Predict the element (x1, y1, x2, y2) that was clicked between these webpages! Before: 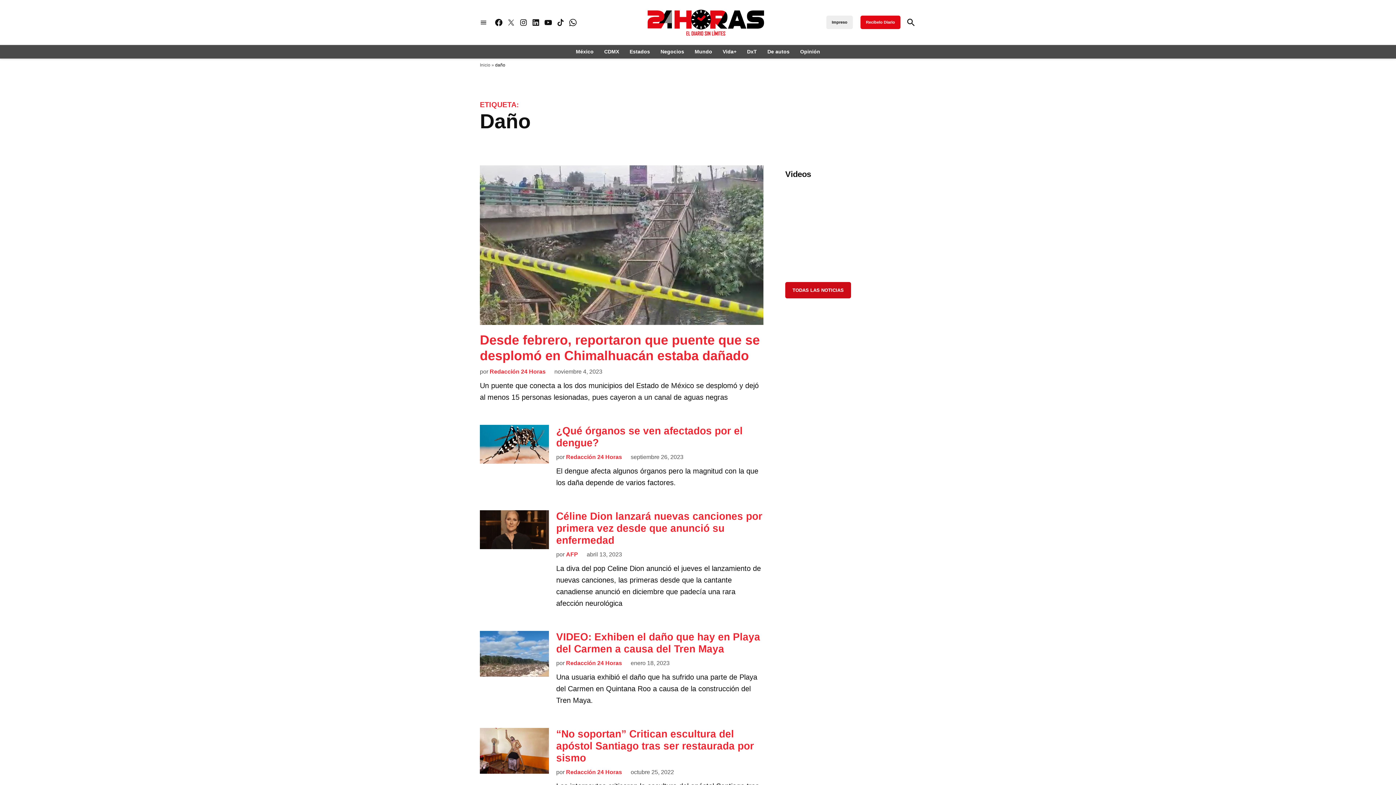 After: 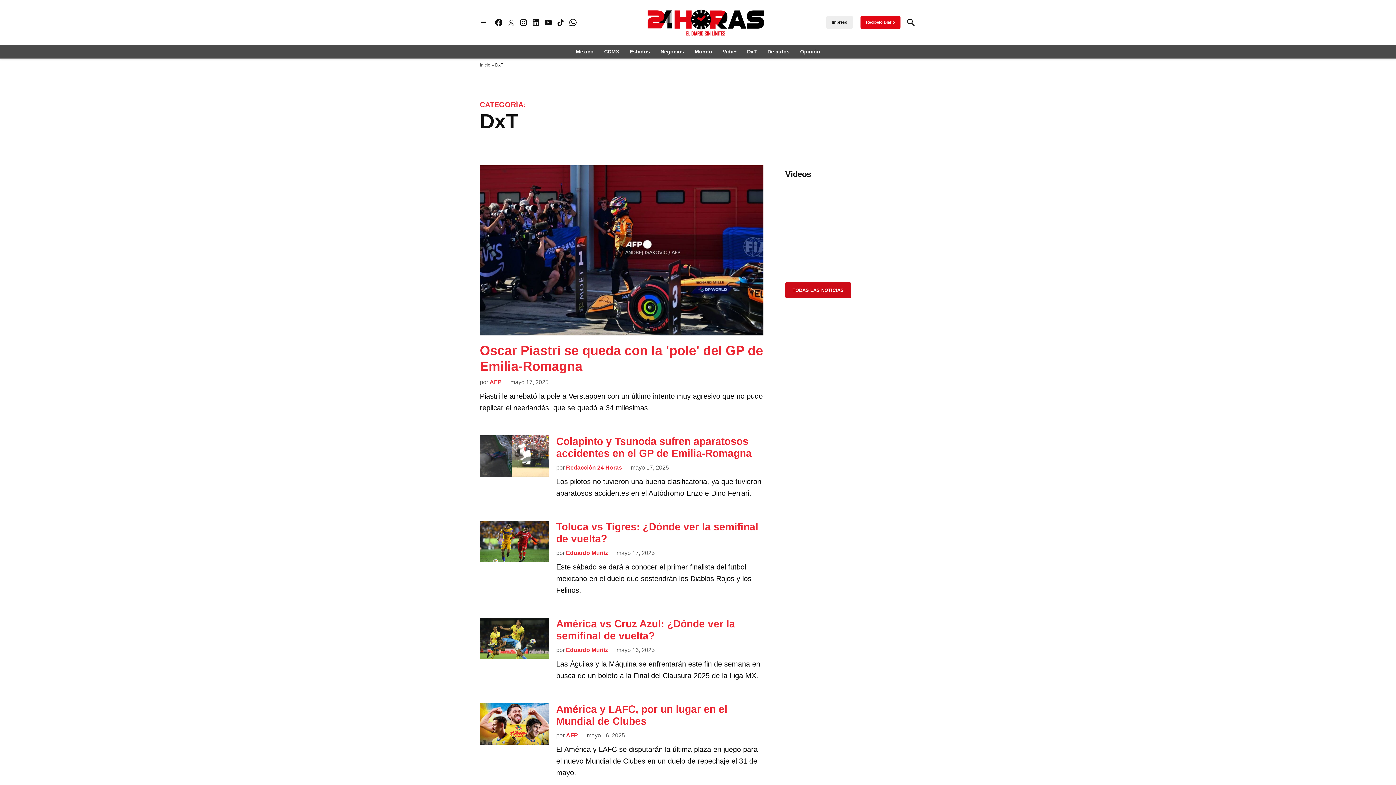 Action: bbox: (743, 46, 760, 56) label: DxT